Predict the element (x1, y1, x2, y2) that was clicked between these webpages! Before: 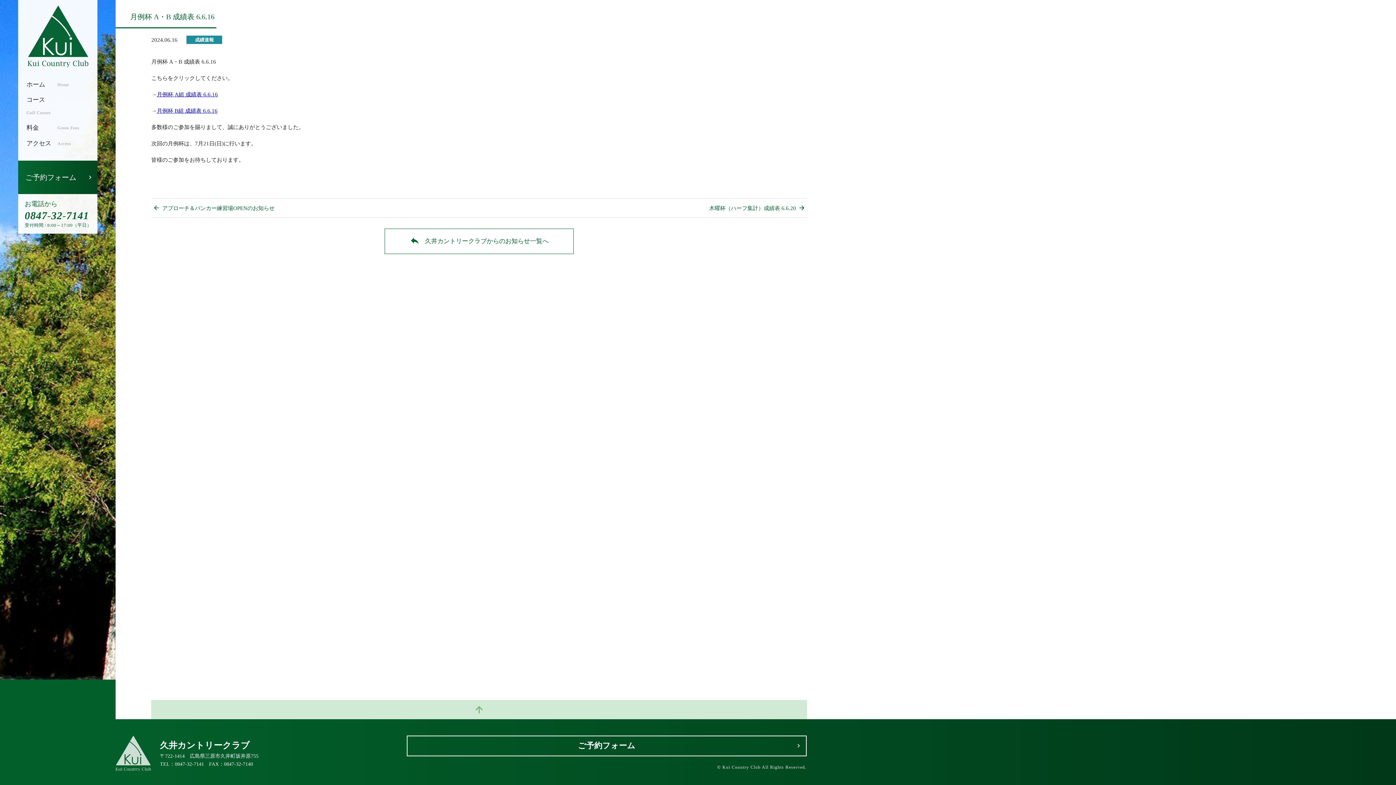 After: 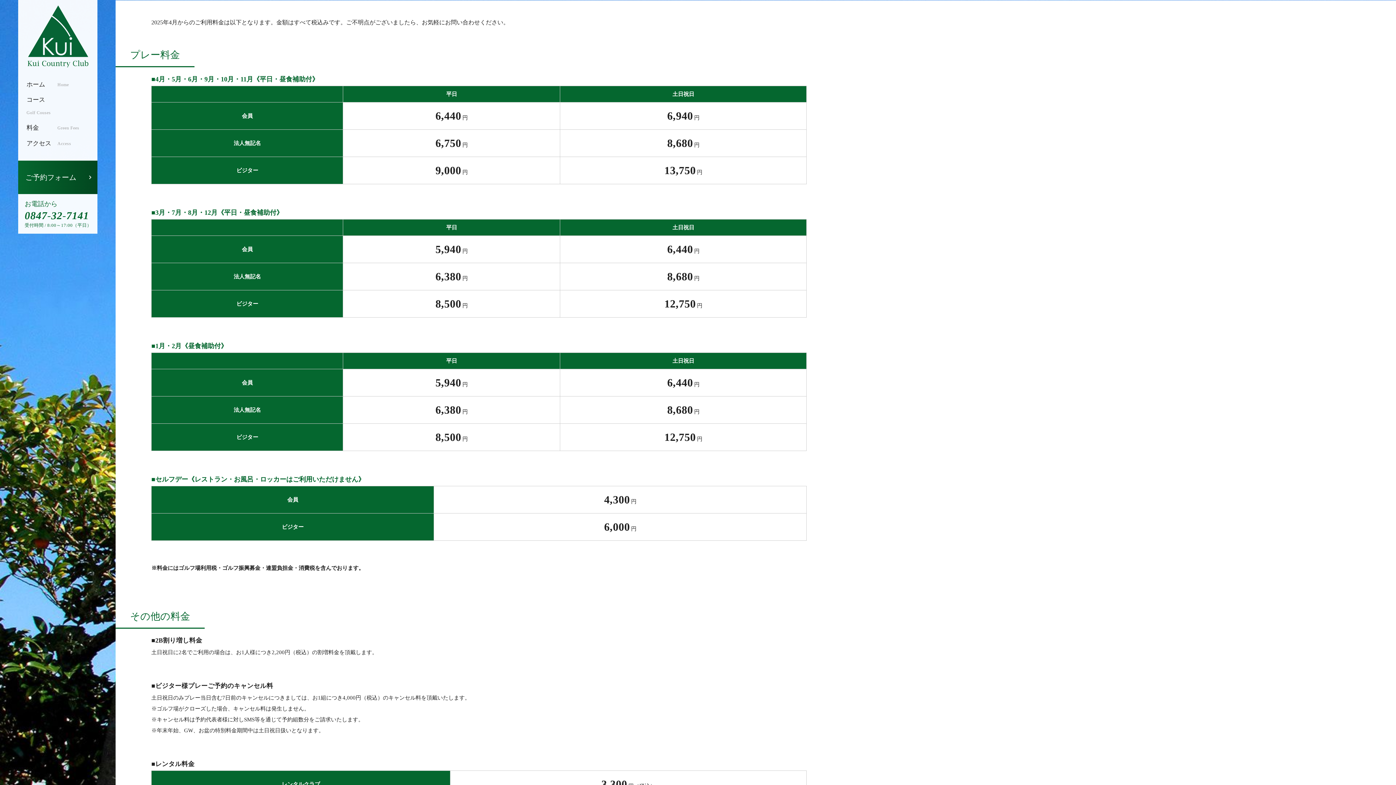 Action: bbox: (24, 121, 90, 134) label: 料金Green Fees　